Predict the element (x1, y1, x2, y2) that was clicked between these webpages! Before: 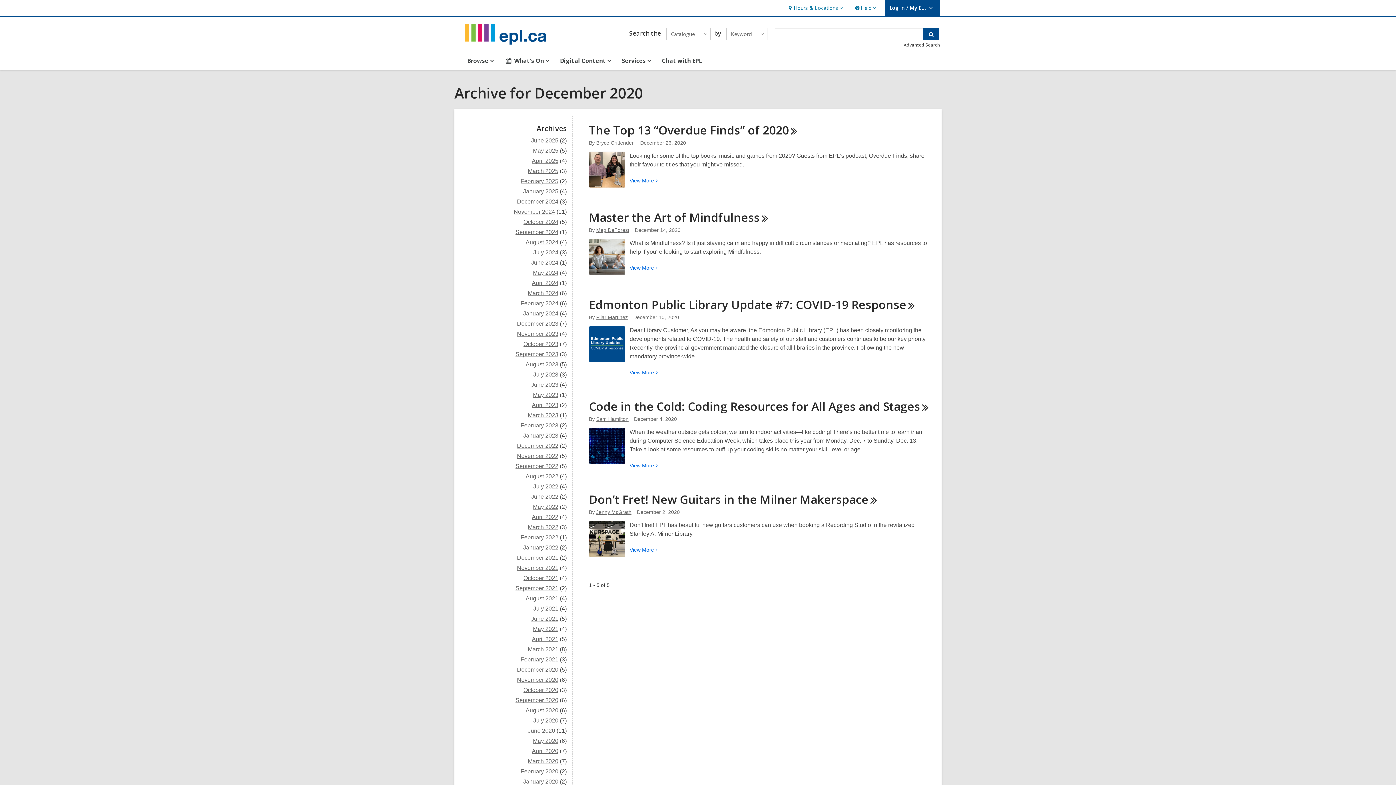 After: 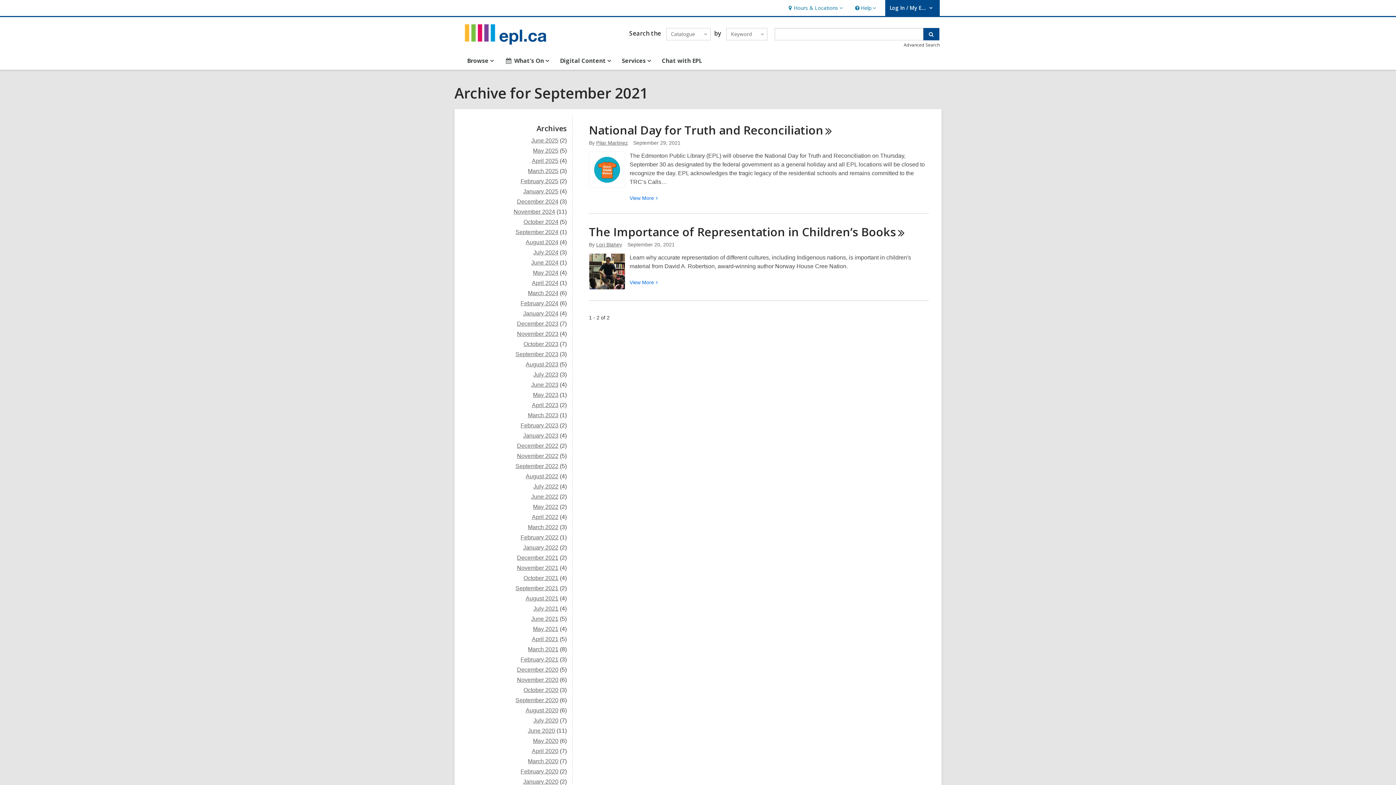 Action: bbox: (515, 585, 558, 591) label: September 2021